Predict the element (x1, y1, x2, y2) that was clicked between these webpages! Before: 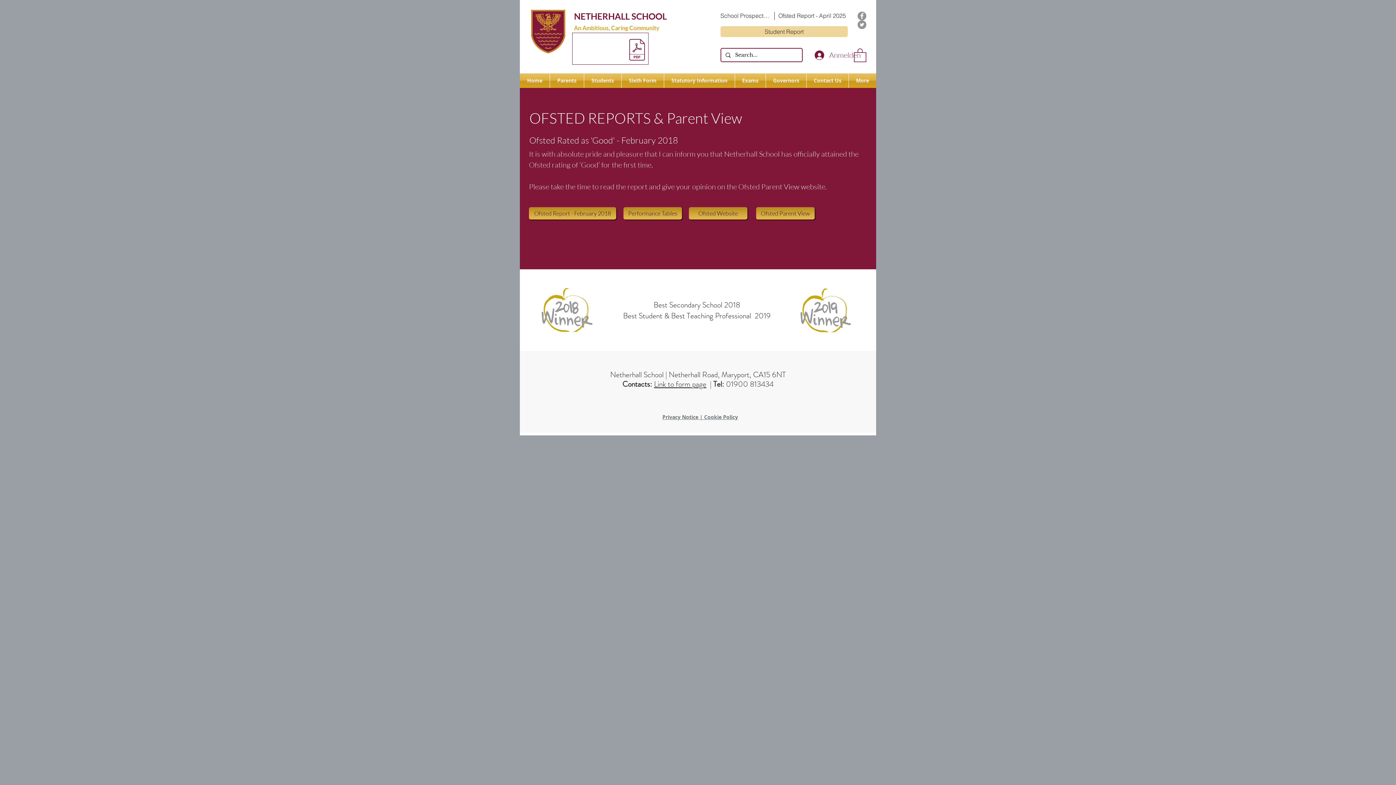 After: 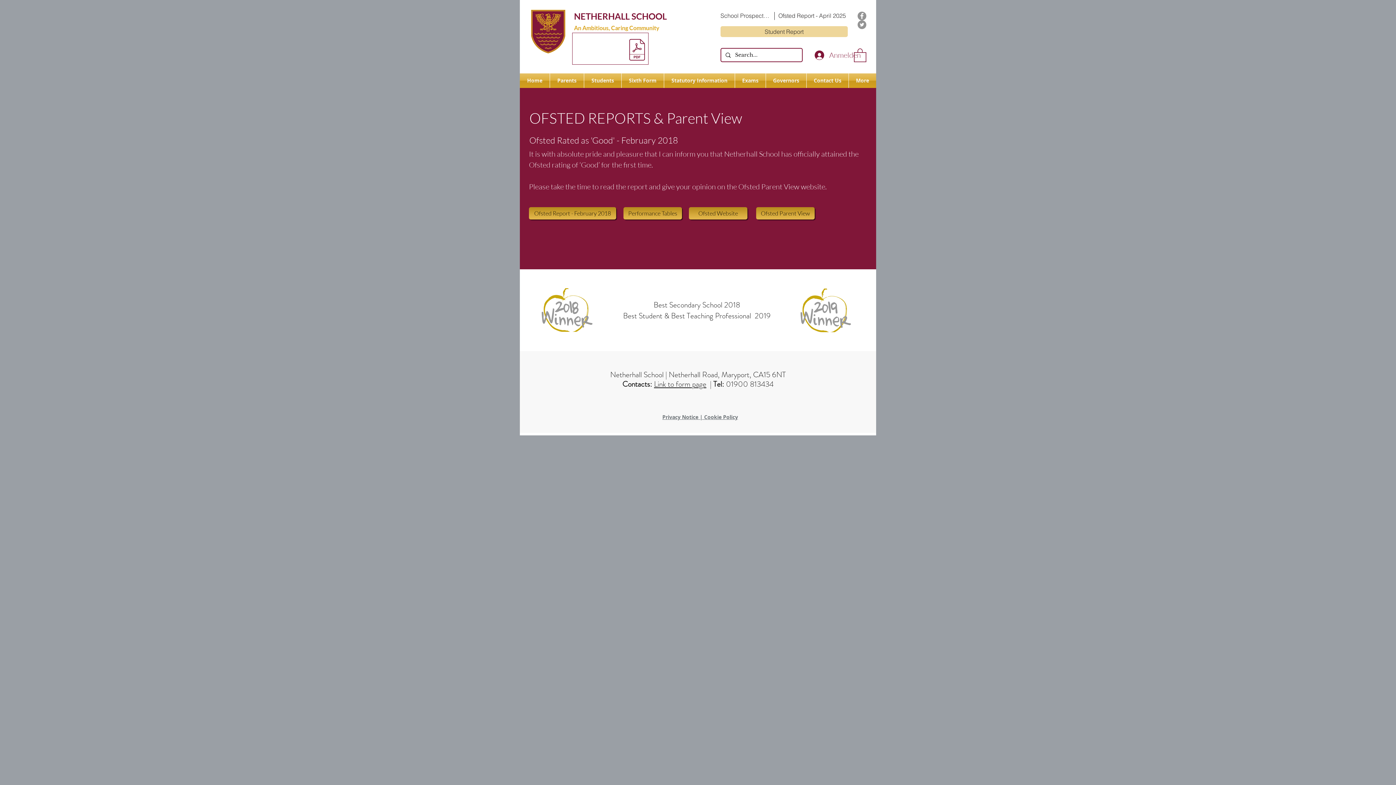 Action: label: More bbox: (849, 73, 876, 88)